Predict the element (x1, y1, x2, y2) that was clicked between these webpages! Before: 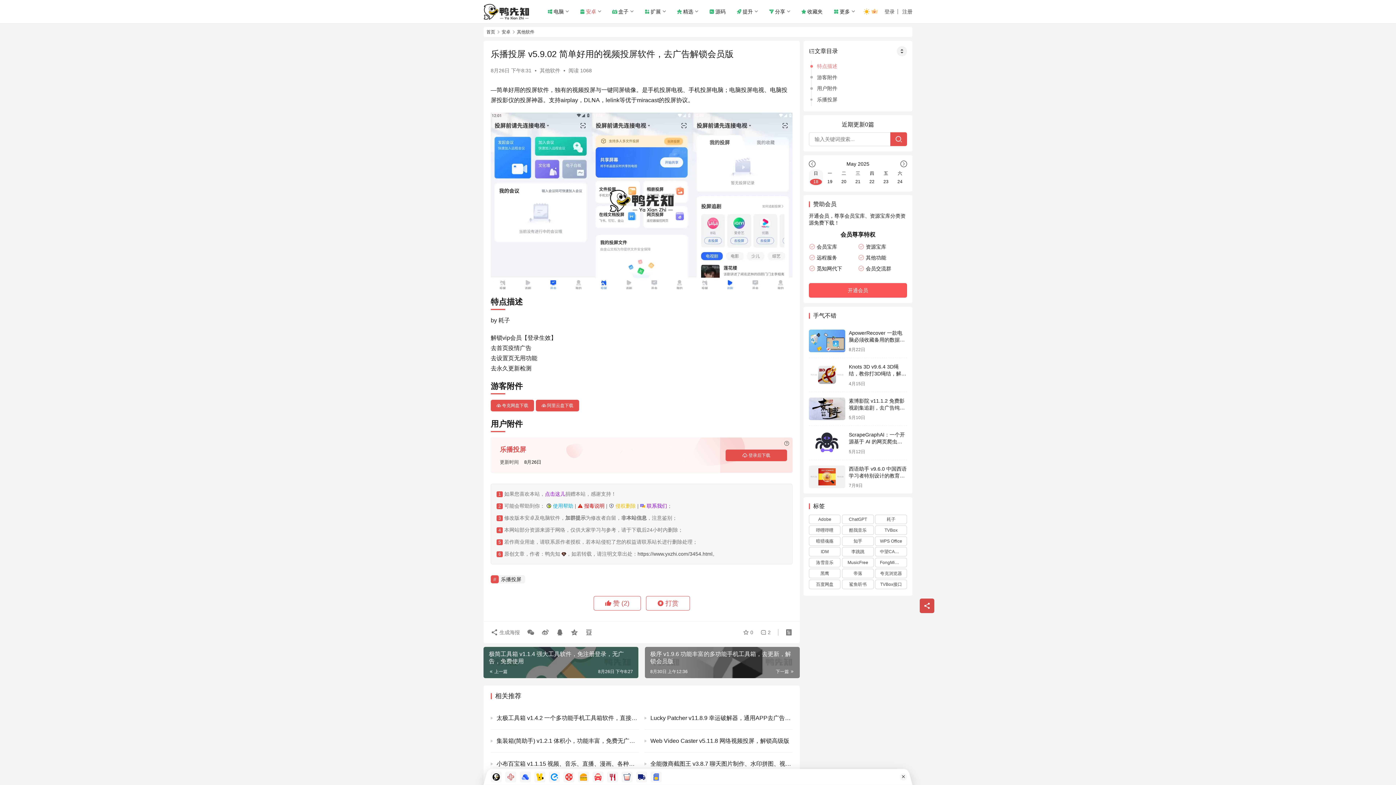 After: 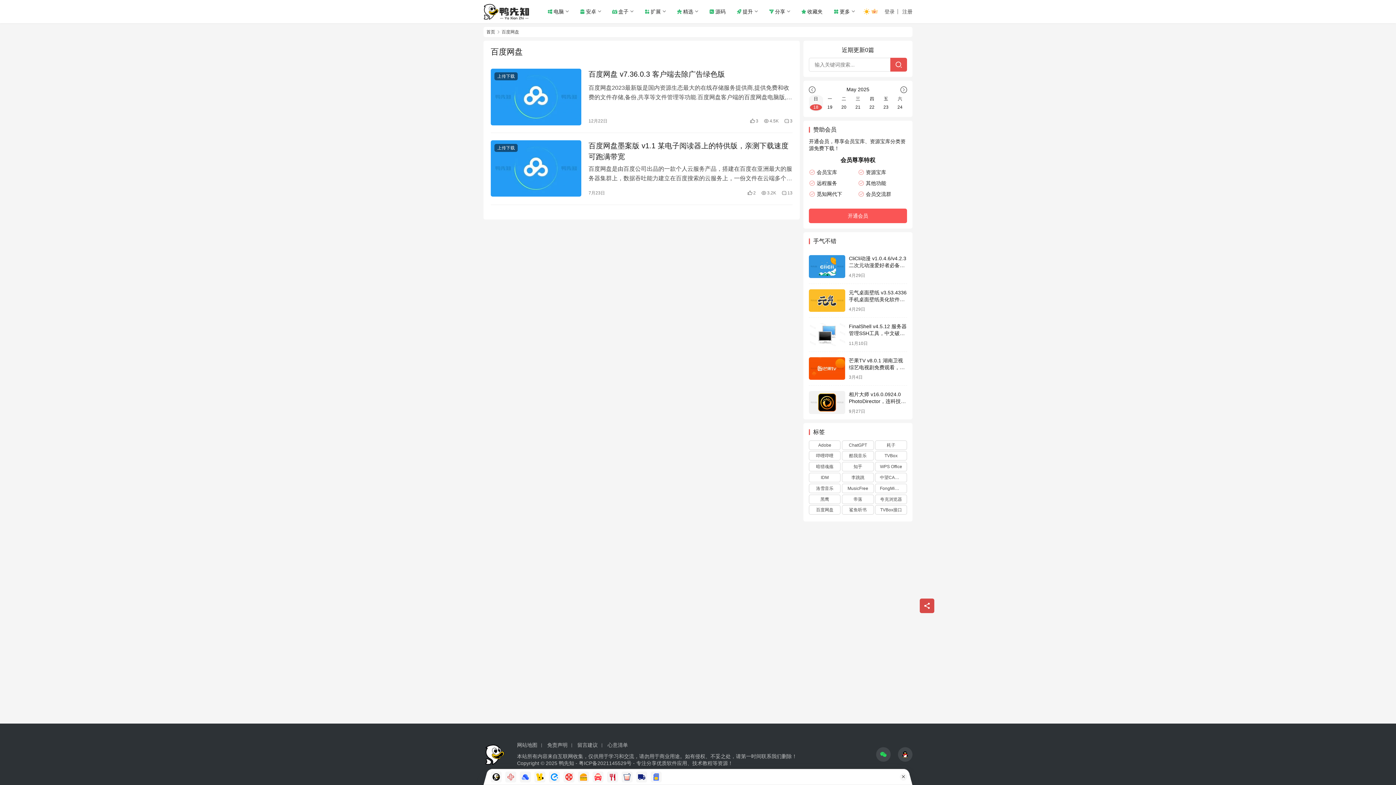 Action: label: 百度网盘 bbox: (809, 579, 840, 589)